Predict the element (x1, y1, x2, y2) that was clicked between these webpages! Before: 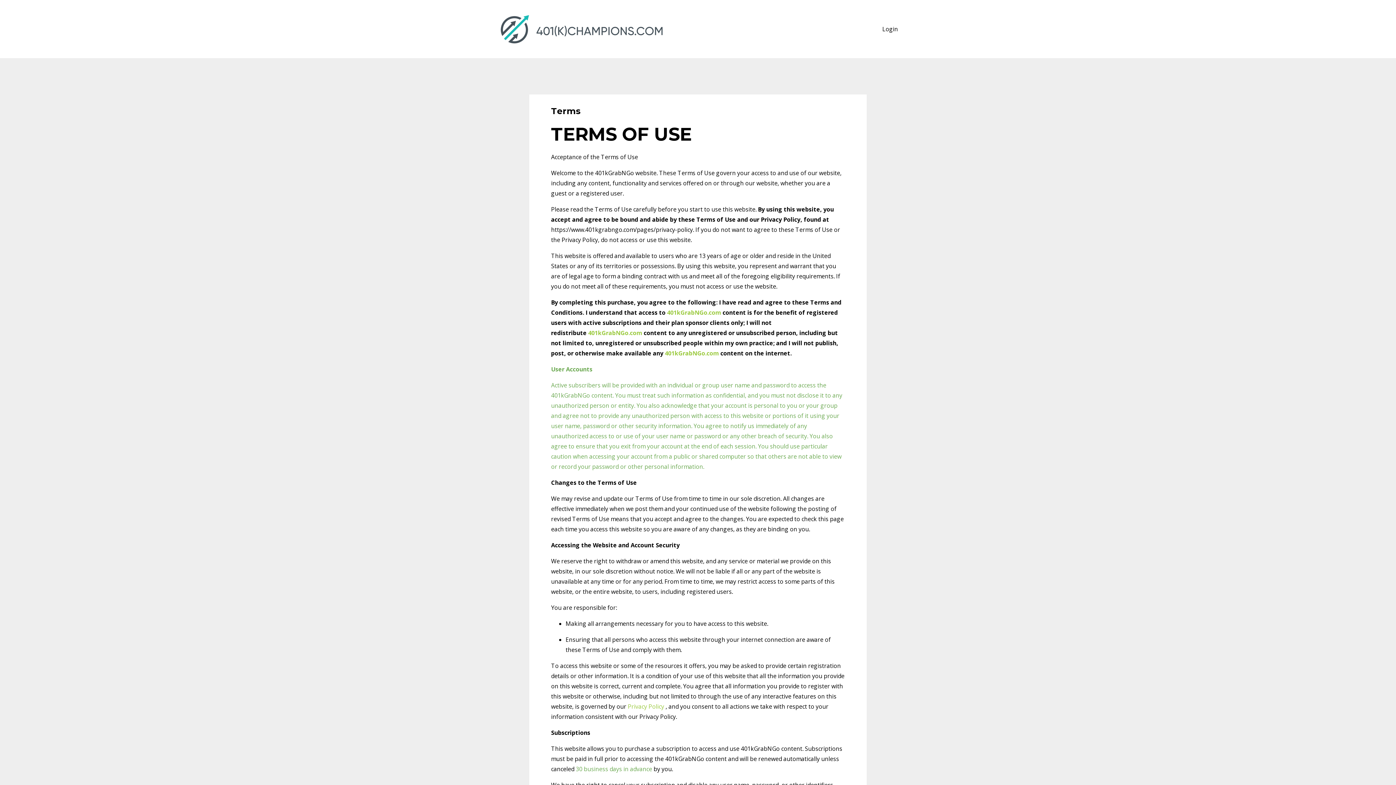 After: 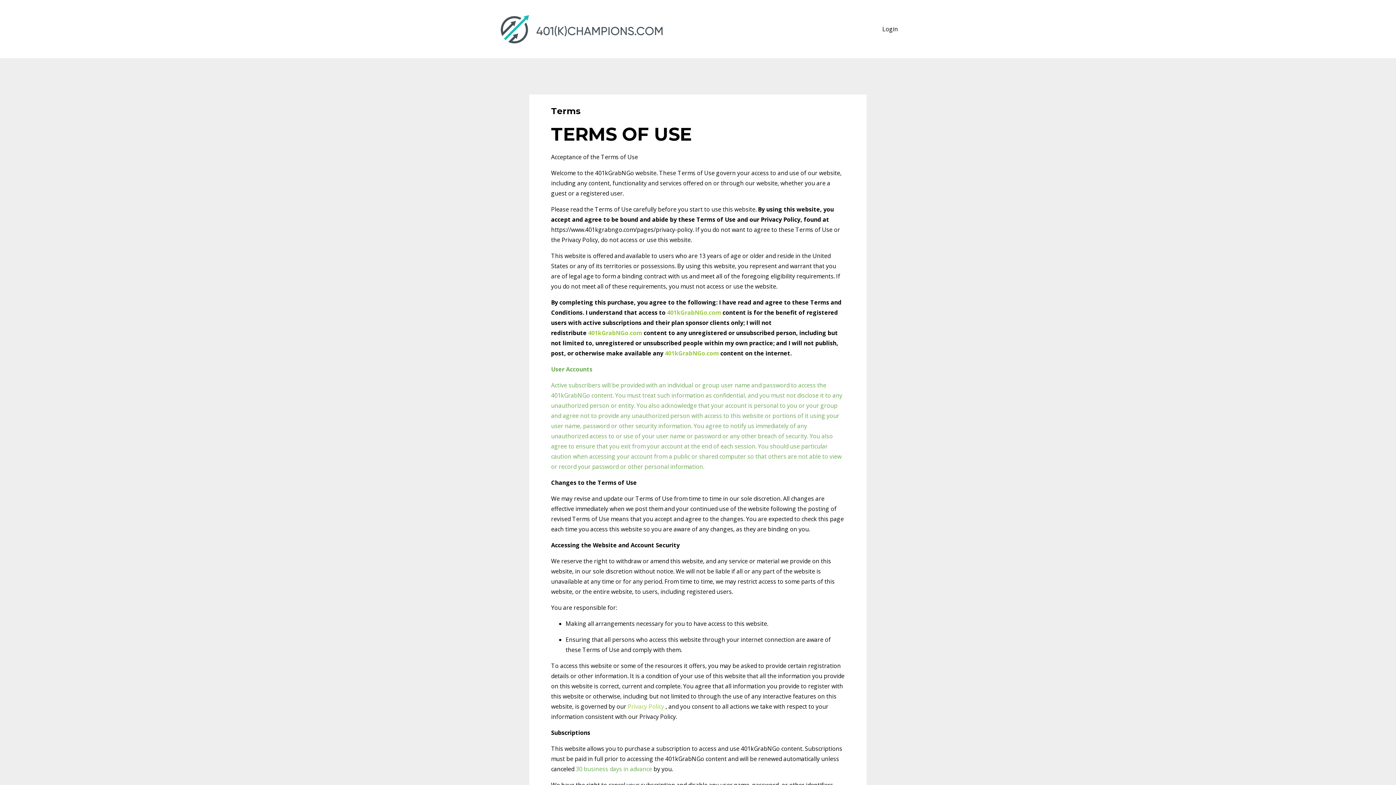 Action: bbox: (667, 308, 721, 316) label: 401kGrabNGo.com